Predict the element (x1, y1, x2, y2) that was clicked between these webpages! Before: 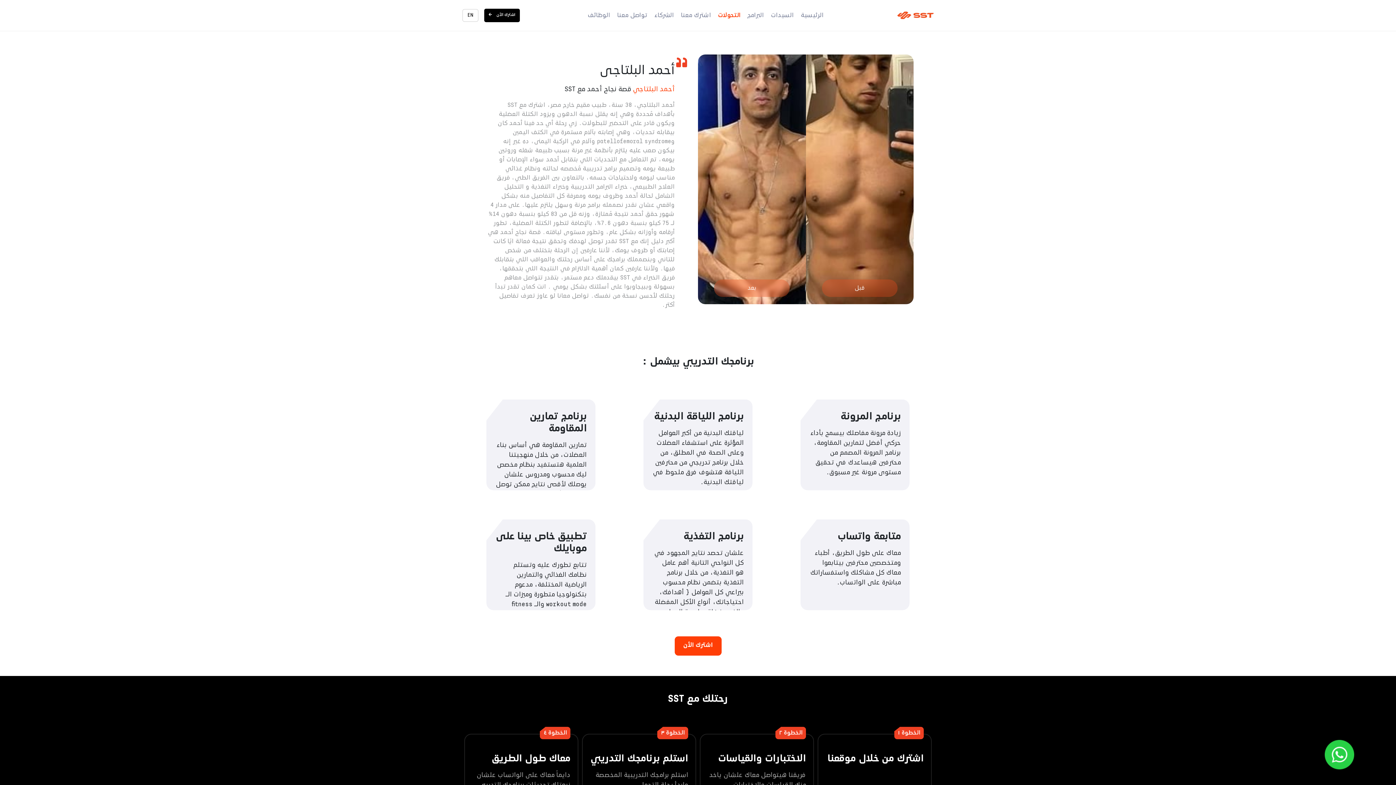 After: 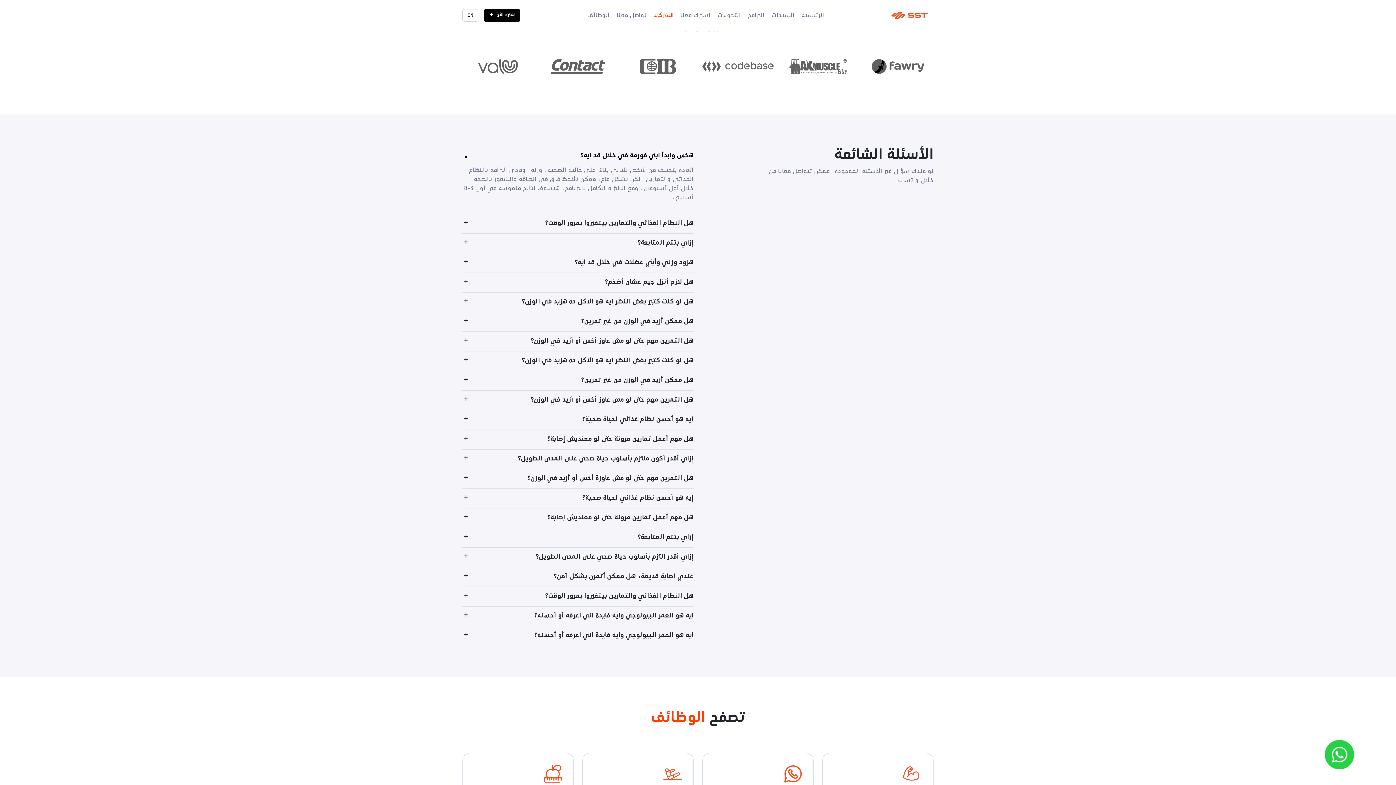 Action: bbox: (653, 7, 674, 23) label: الشركاء